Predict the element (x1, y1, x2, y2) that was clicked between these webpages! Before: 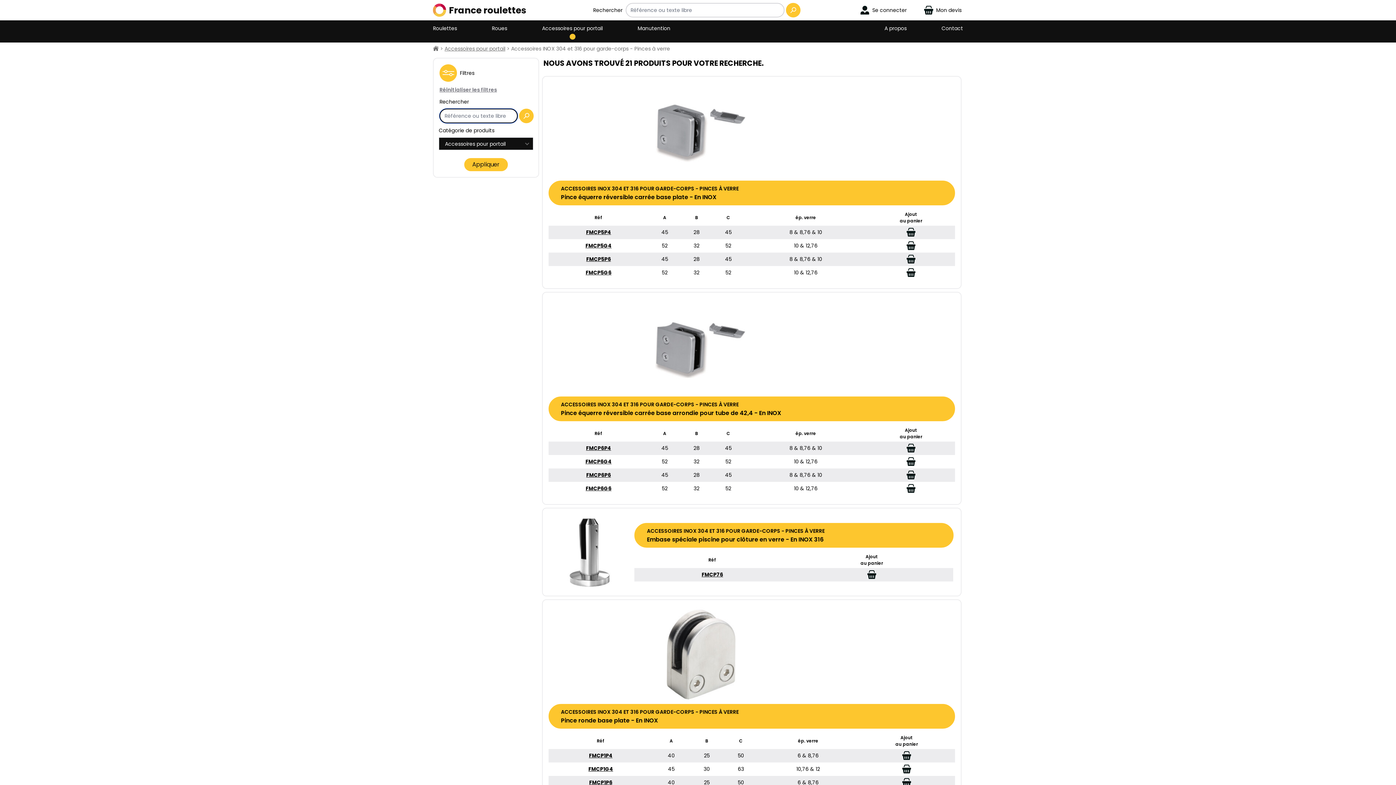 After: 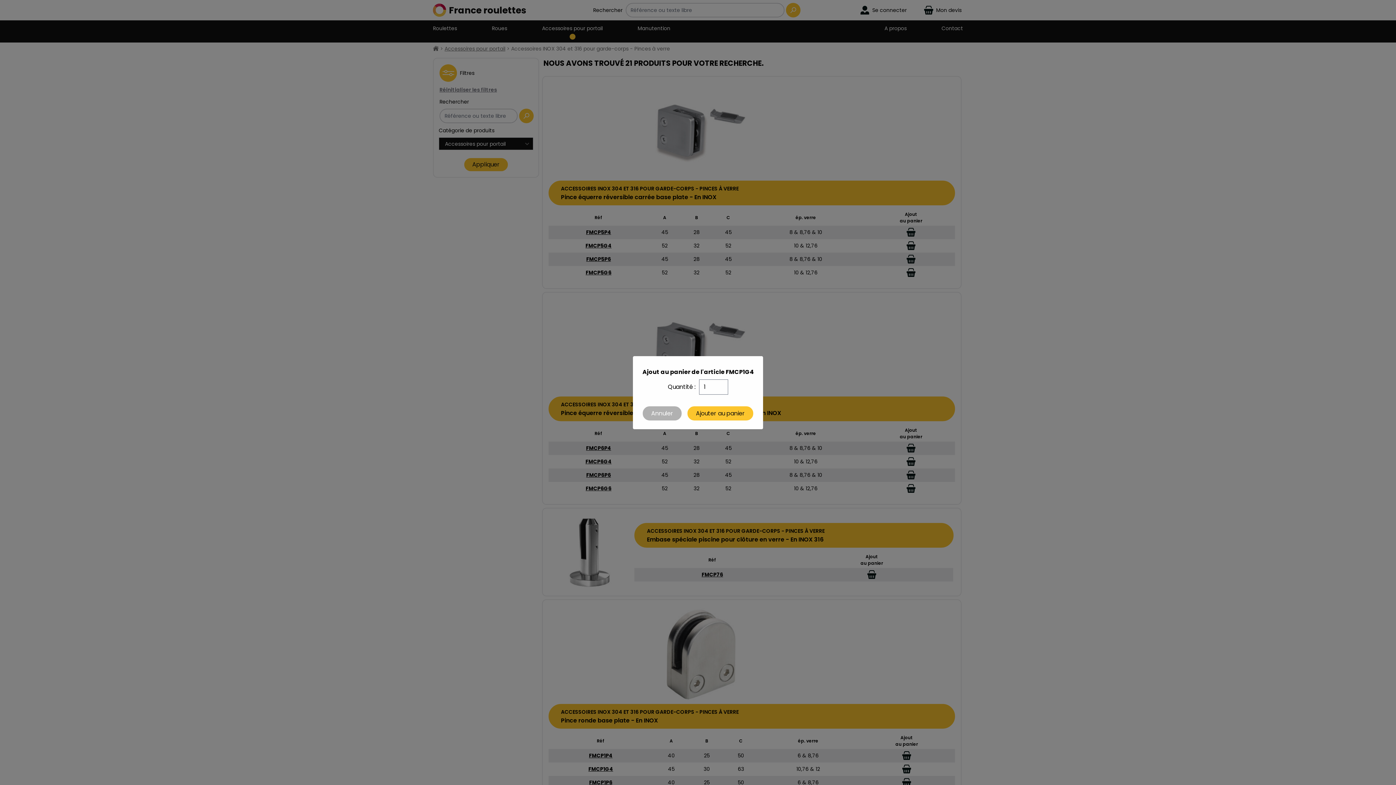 Action: bbox: (860, 765, 953, 773)